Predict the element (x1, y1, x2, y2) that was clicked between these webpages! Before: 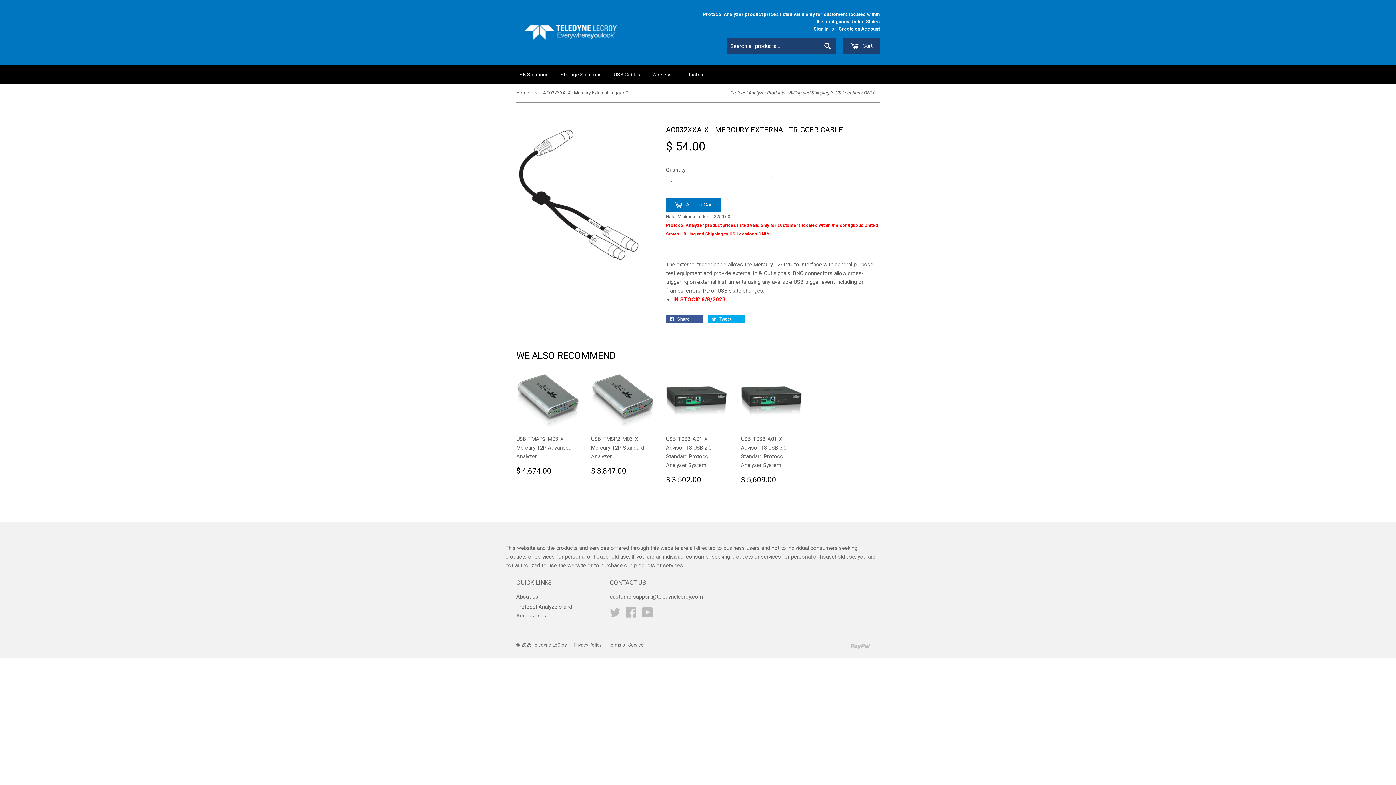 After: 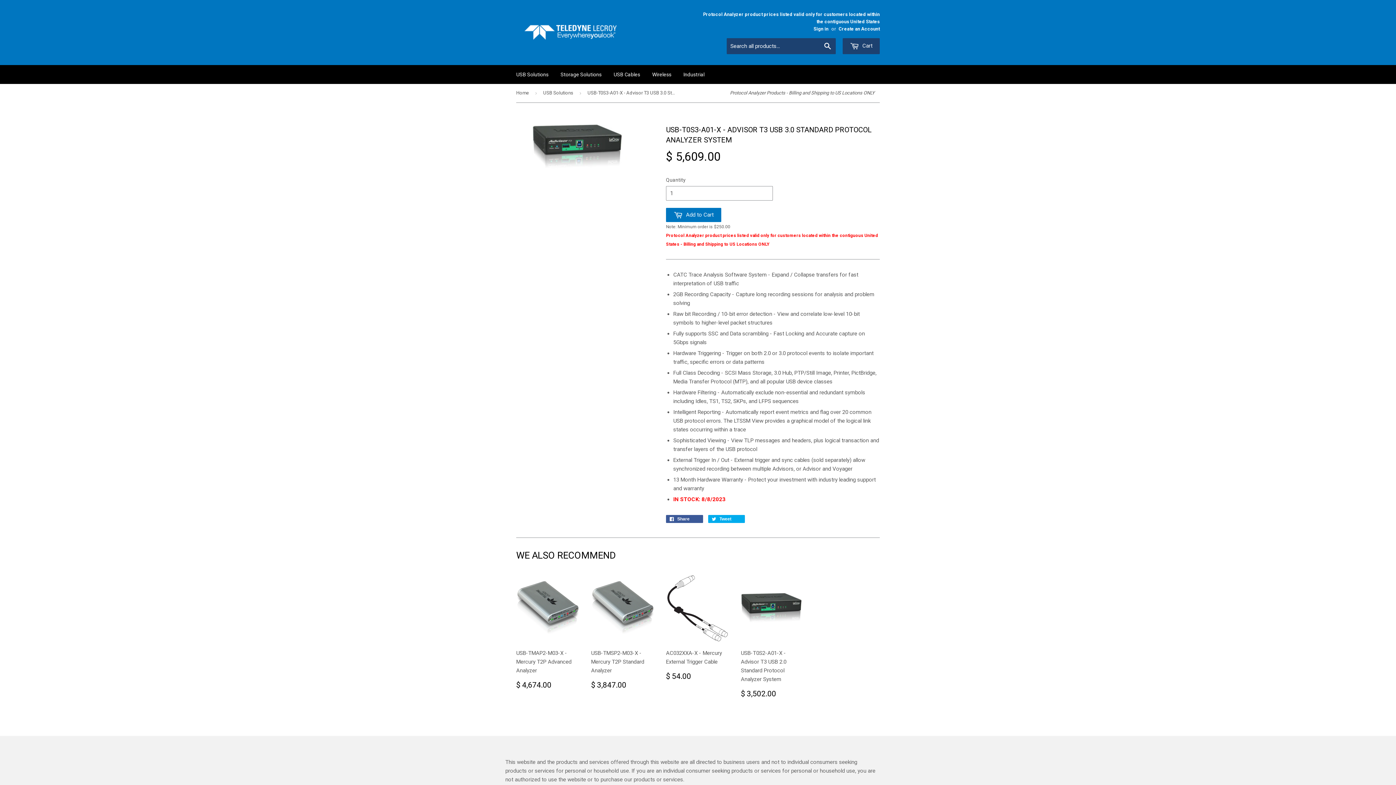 Action: bbox: (741, 373, 805, 489) label: USB-T0S3-A01-X - Advisor T3 USB 3.0 Standard Protocol Analyzer System

$ 5,609.00